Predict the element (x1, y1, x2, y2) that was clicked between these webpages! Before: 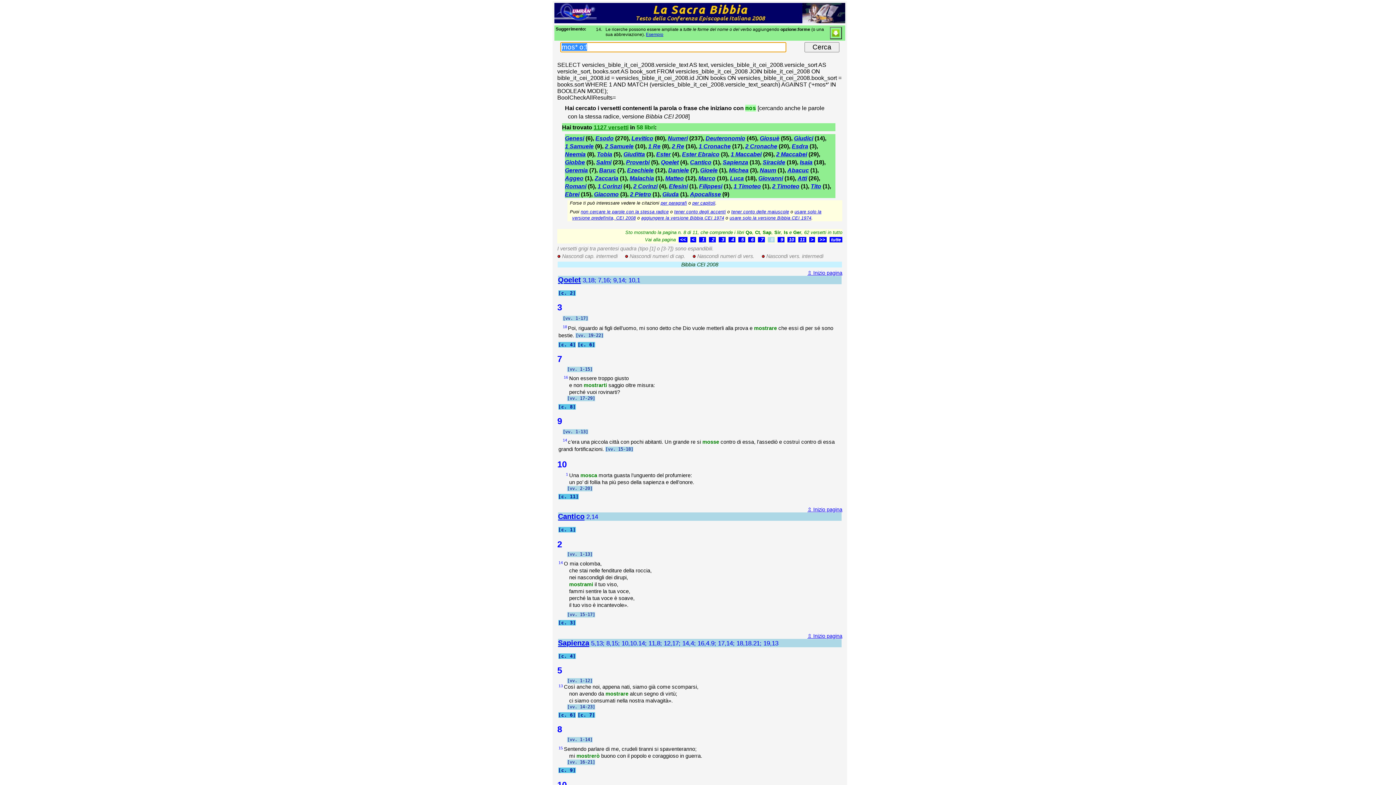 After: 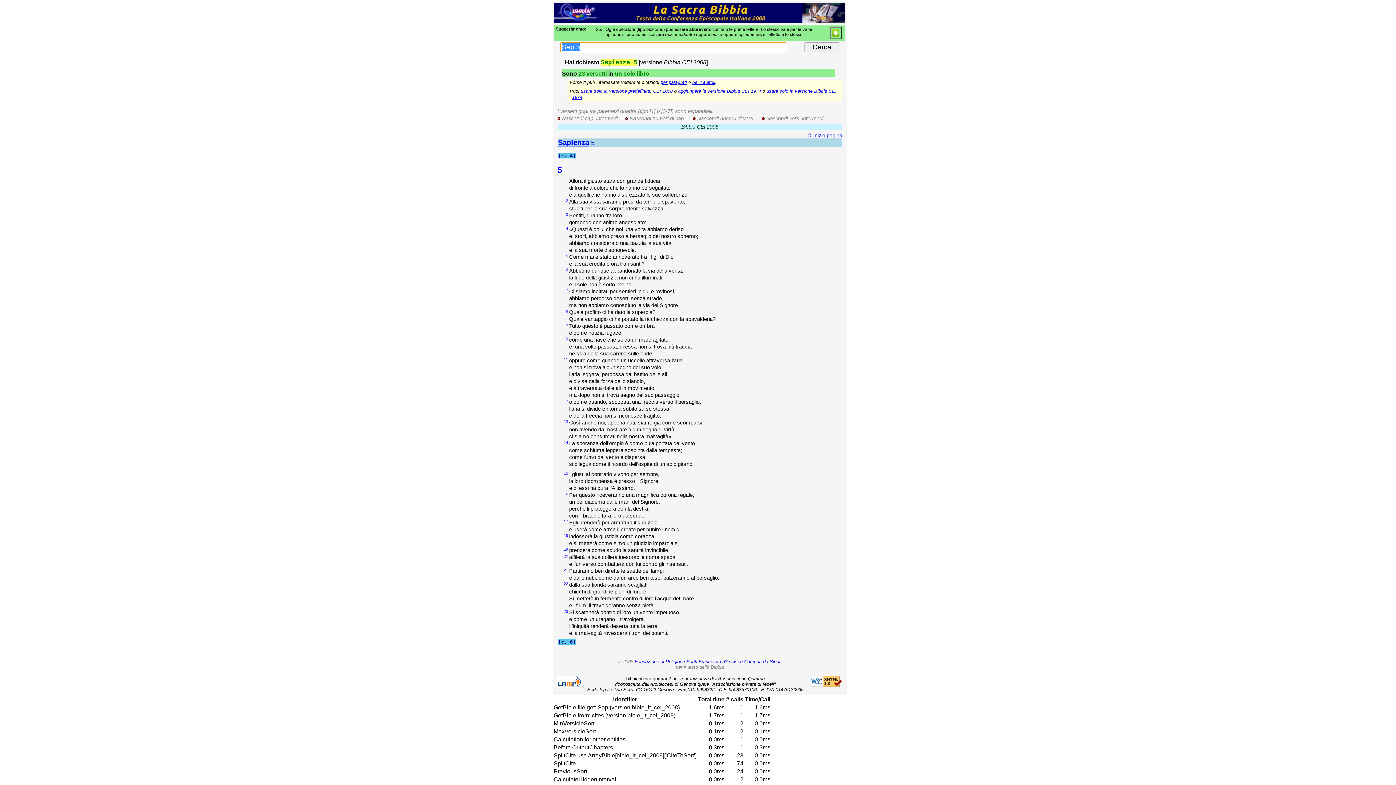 Action: bbox: (557, 665, 562, 675) label: 5